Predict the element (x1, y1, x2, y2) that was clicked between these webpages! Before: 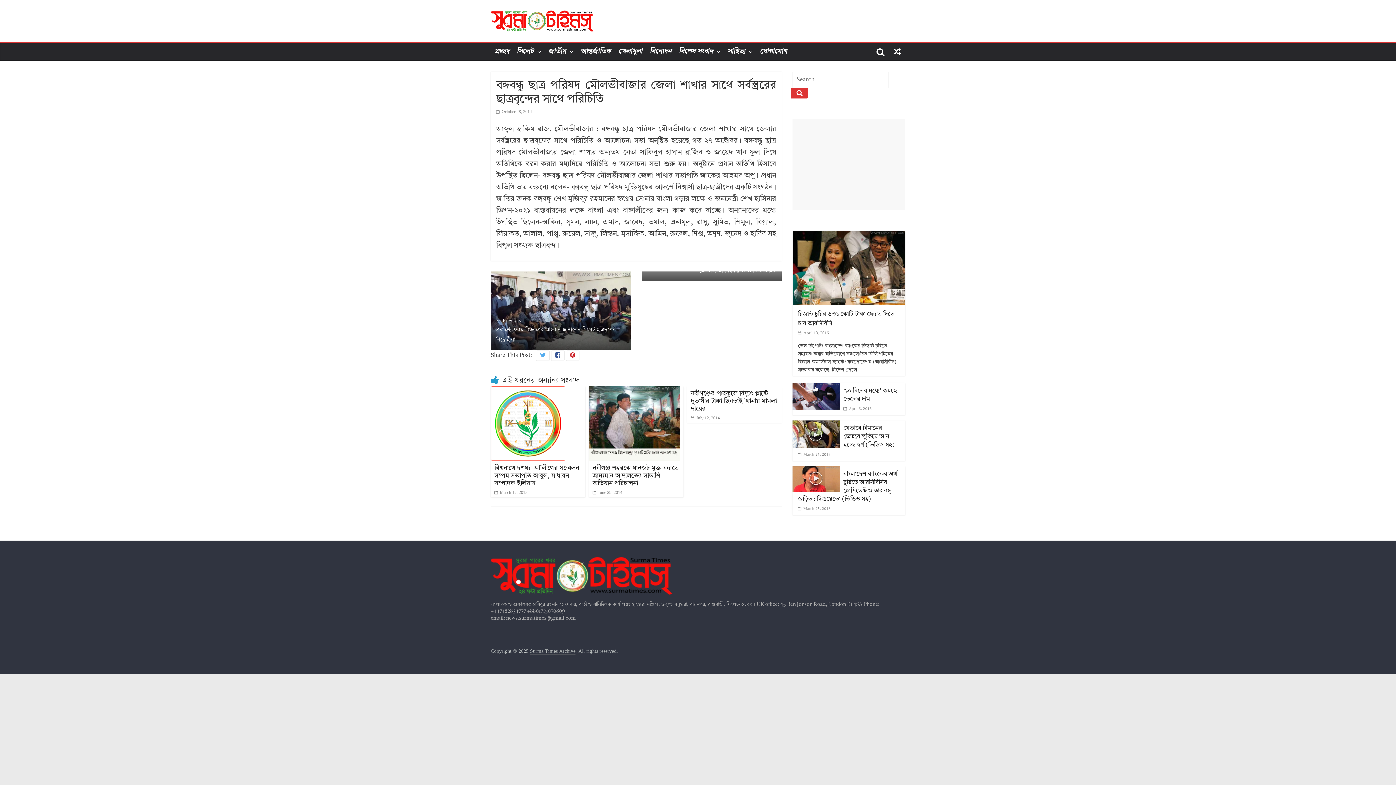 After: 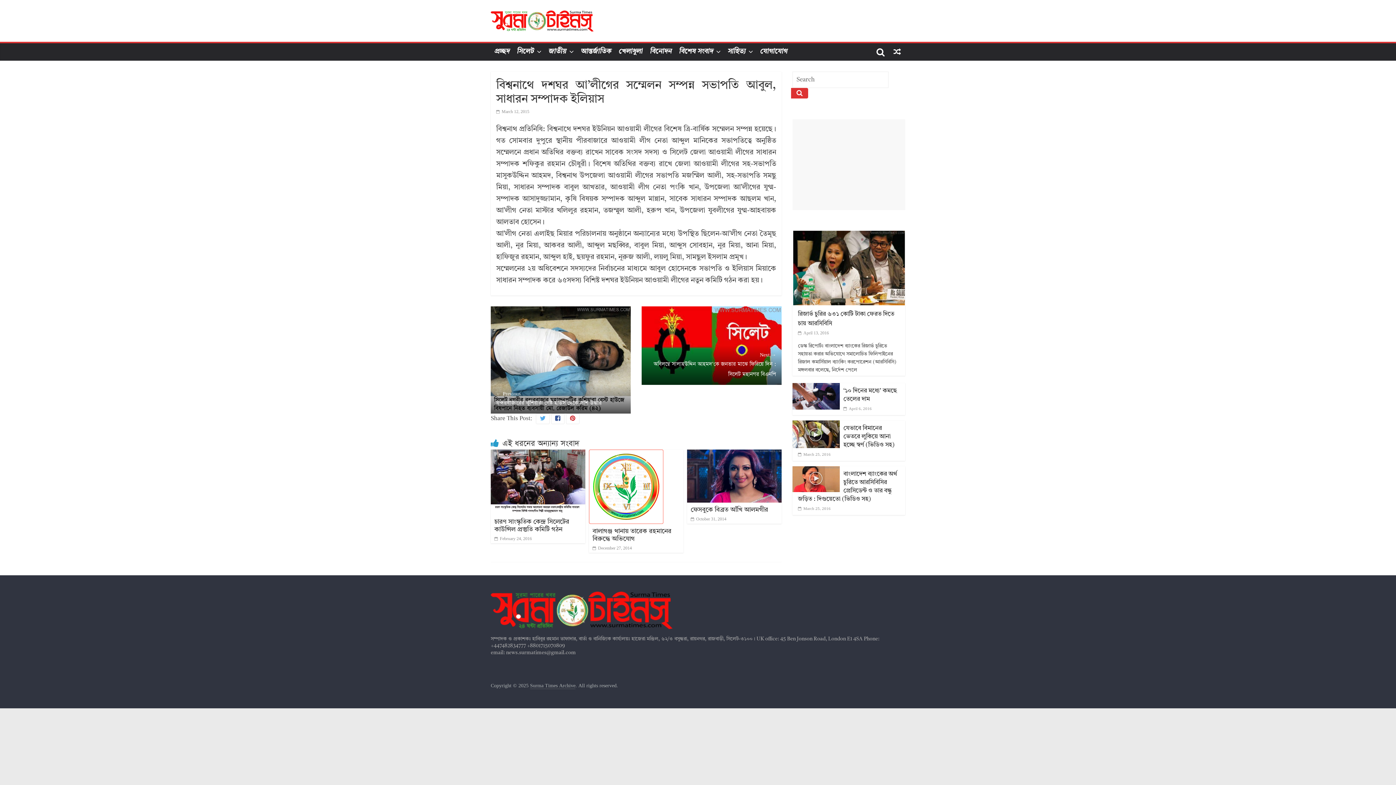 Action: bbox: (494, 465, 579, 486) label: বিশ্বনাথে দশঘর আ’লীগের সম্মেলন সম্পন্ন সভাপতি আবুল, সাধারন সম্পাদক ইলিয়াস